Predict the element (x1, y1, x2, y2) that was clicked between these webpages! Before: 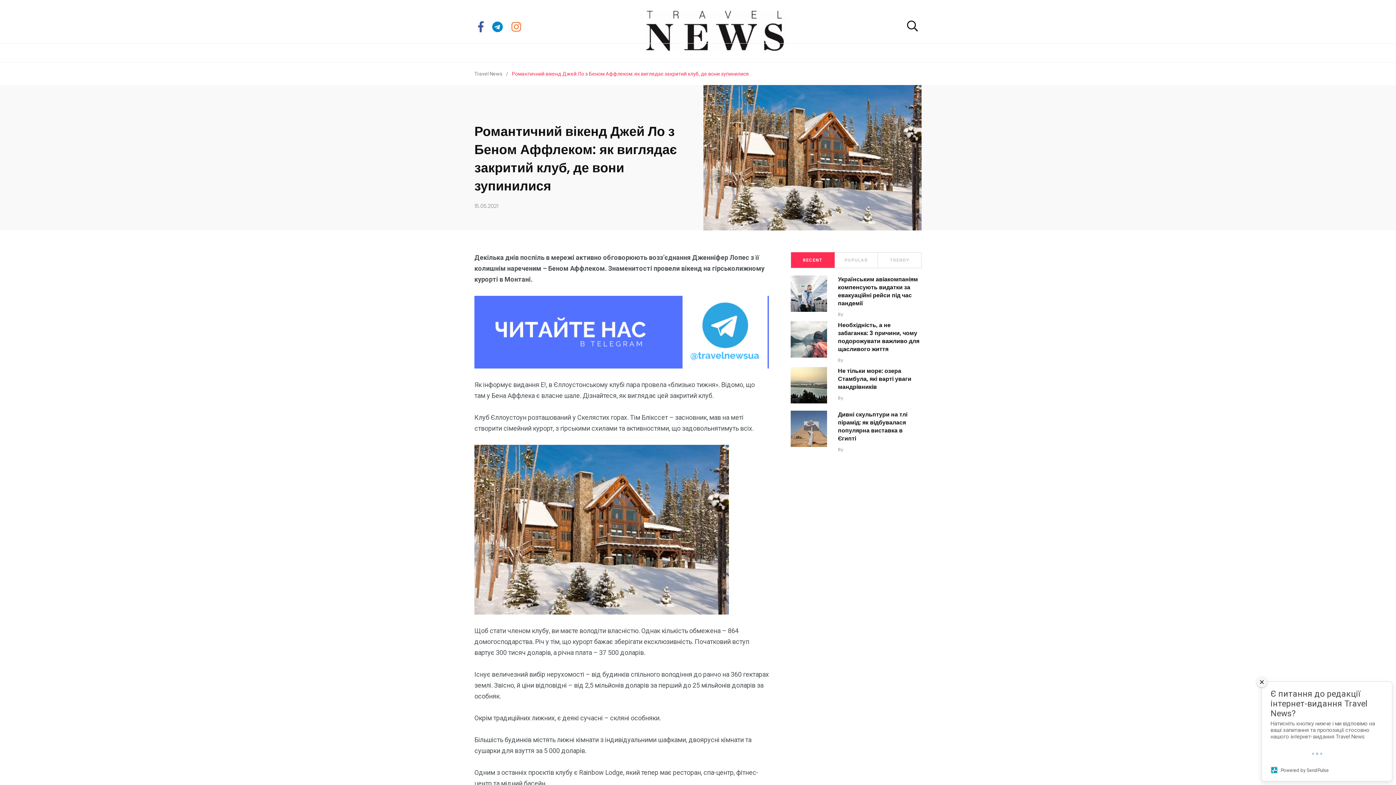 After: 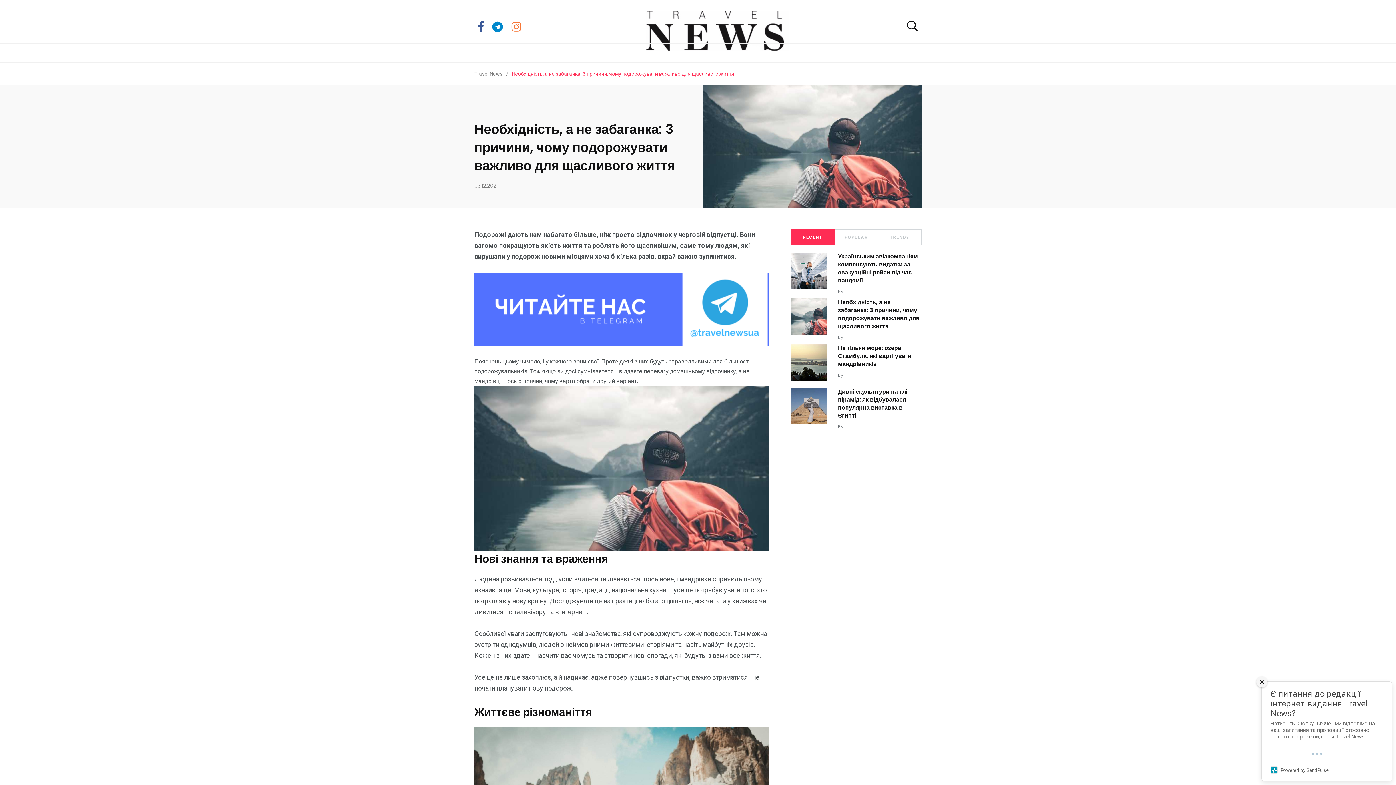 Action: bbox: (790, 321, 827, 357)